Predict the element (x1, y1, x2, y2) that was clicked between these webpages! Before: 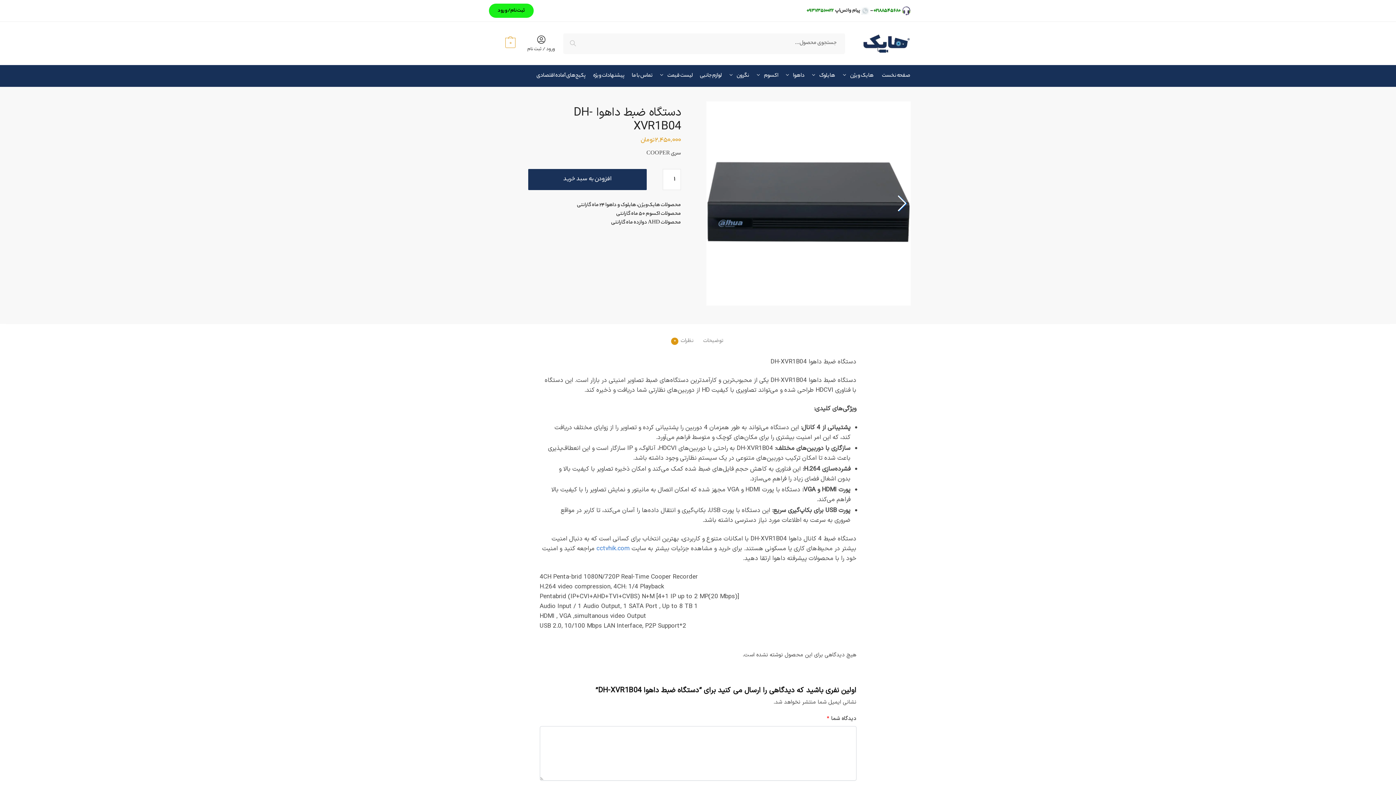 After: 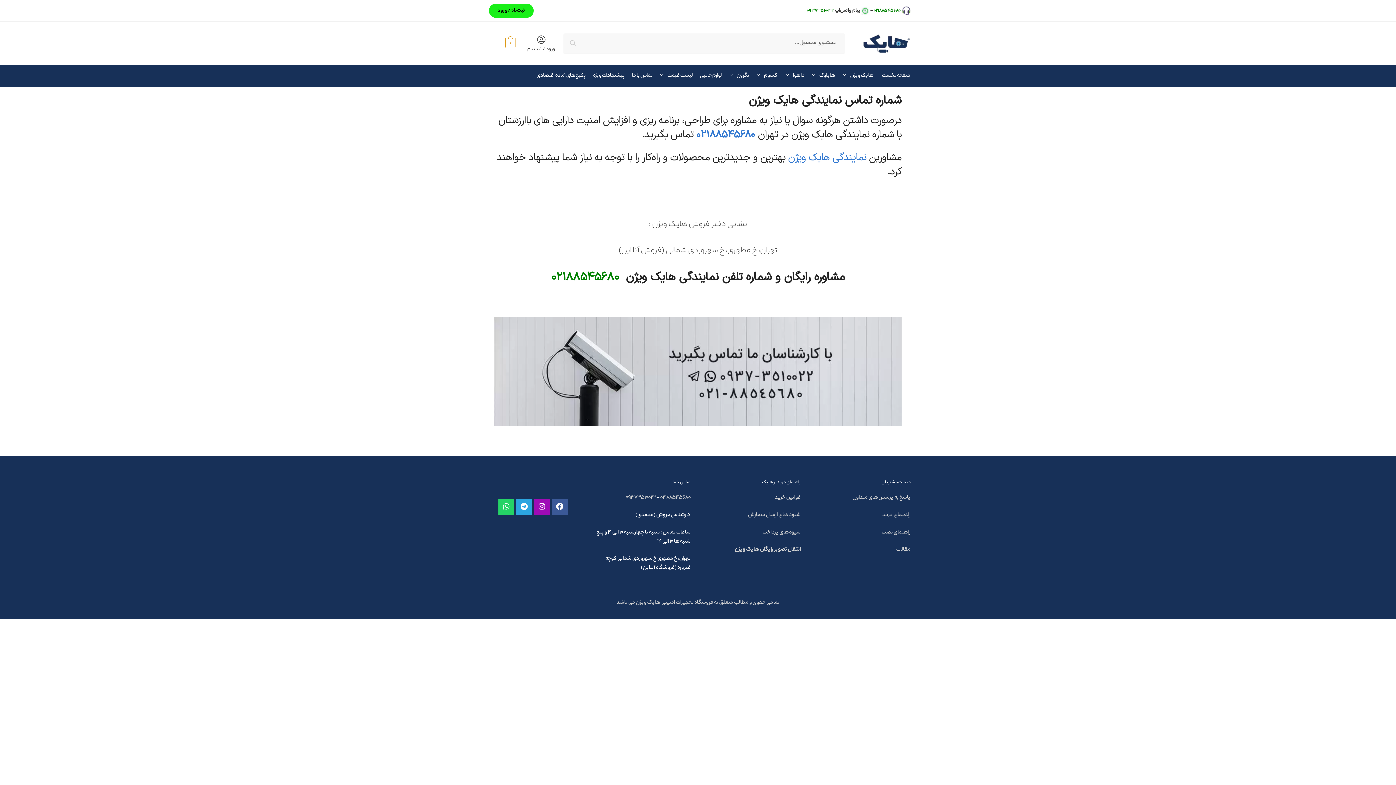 Action: bbox: (629, 65, 655, 86) label: تماس با ما